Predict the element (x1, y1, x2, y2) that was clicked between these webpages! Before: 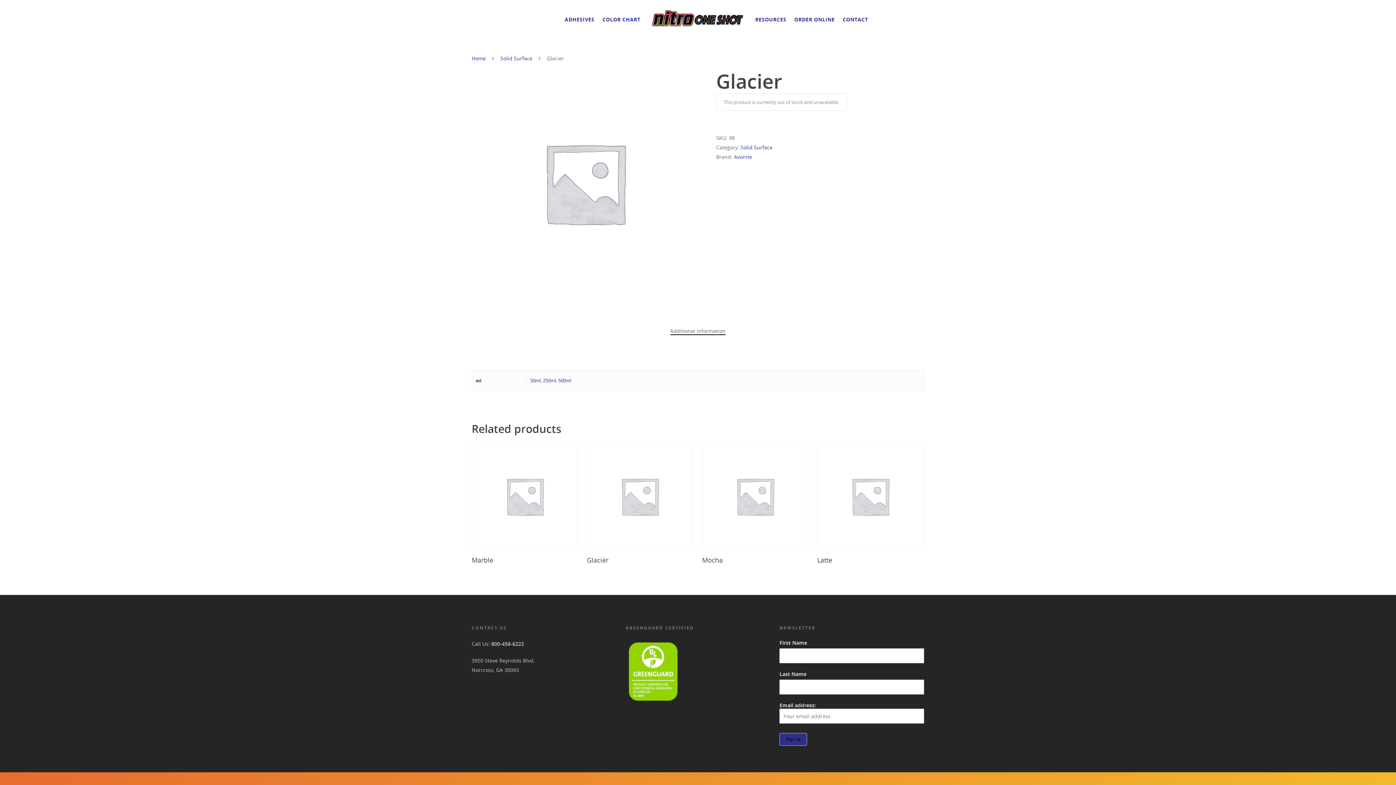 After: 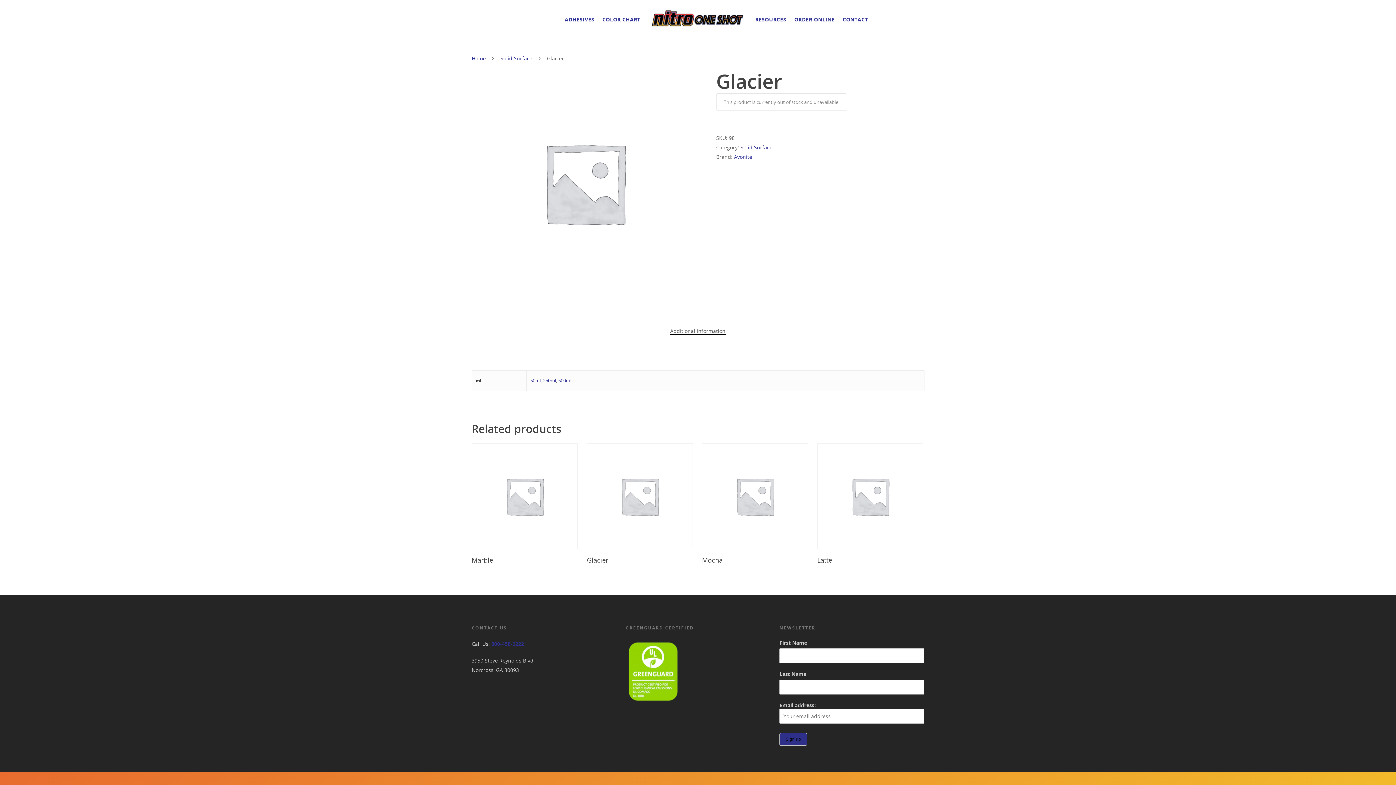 Action: bbox: (491, 640, 524, 647) label: 800-458-6222